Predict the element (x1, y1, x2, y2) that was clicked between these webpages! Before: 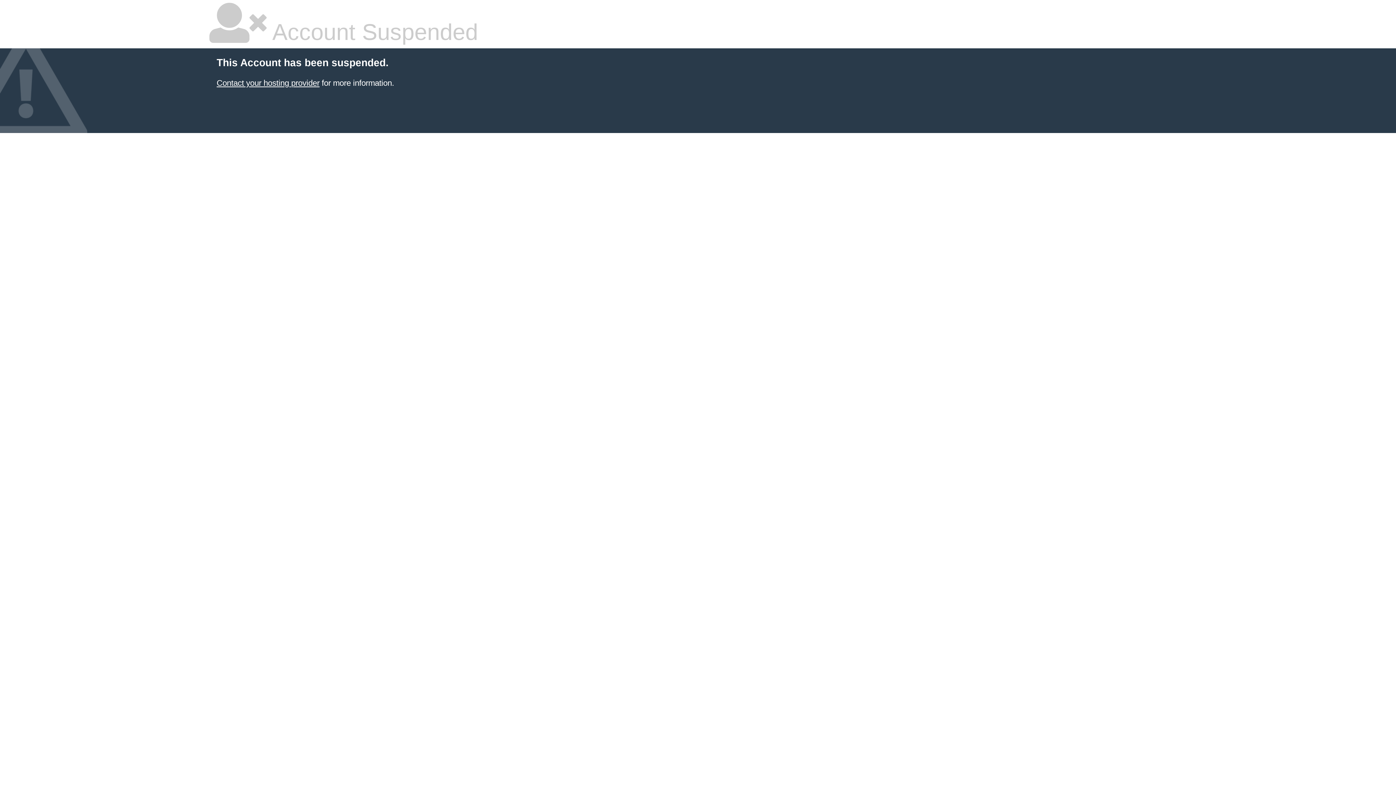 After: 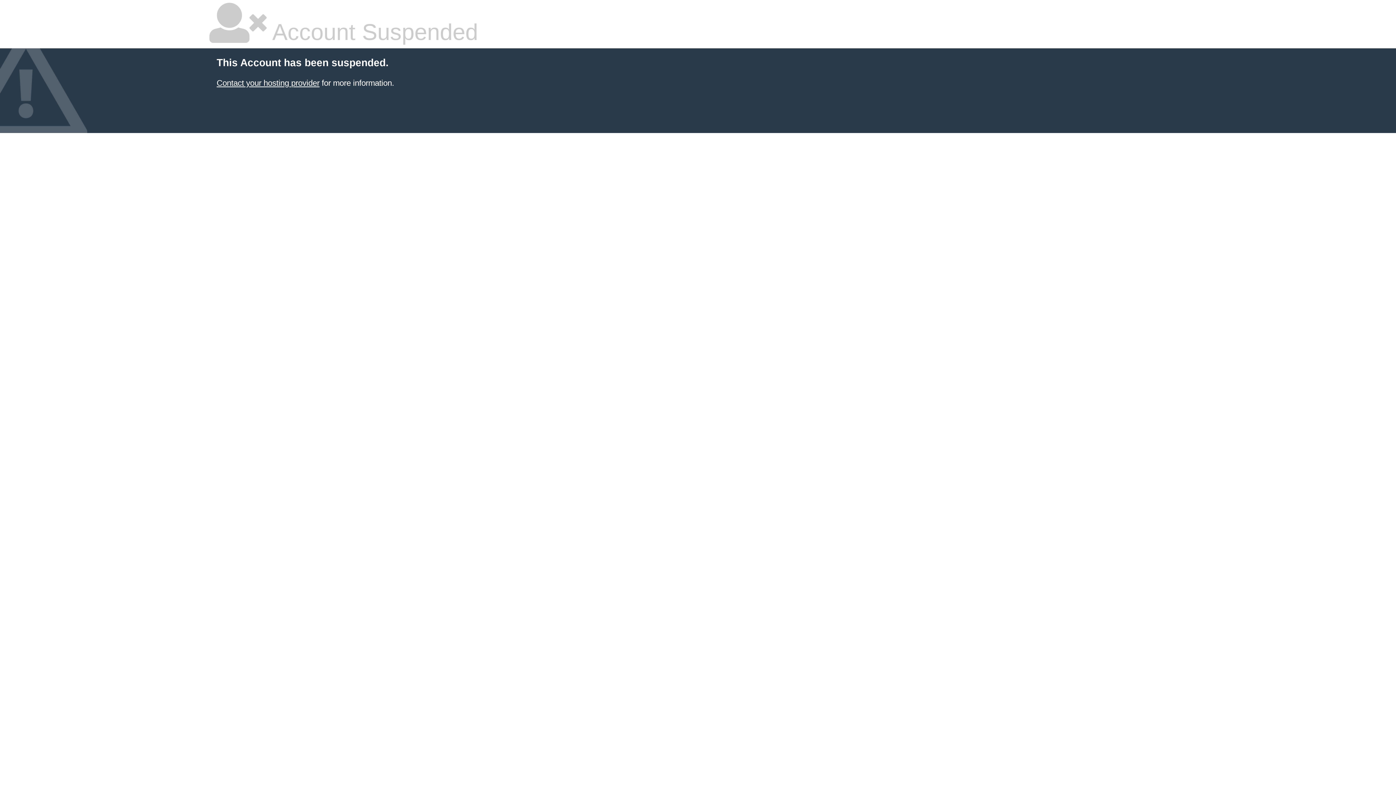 Action: bbox: (216, 78, 319, 87) label: Contact your hosting provider